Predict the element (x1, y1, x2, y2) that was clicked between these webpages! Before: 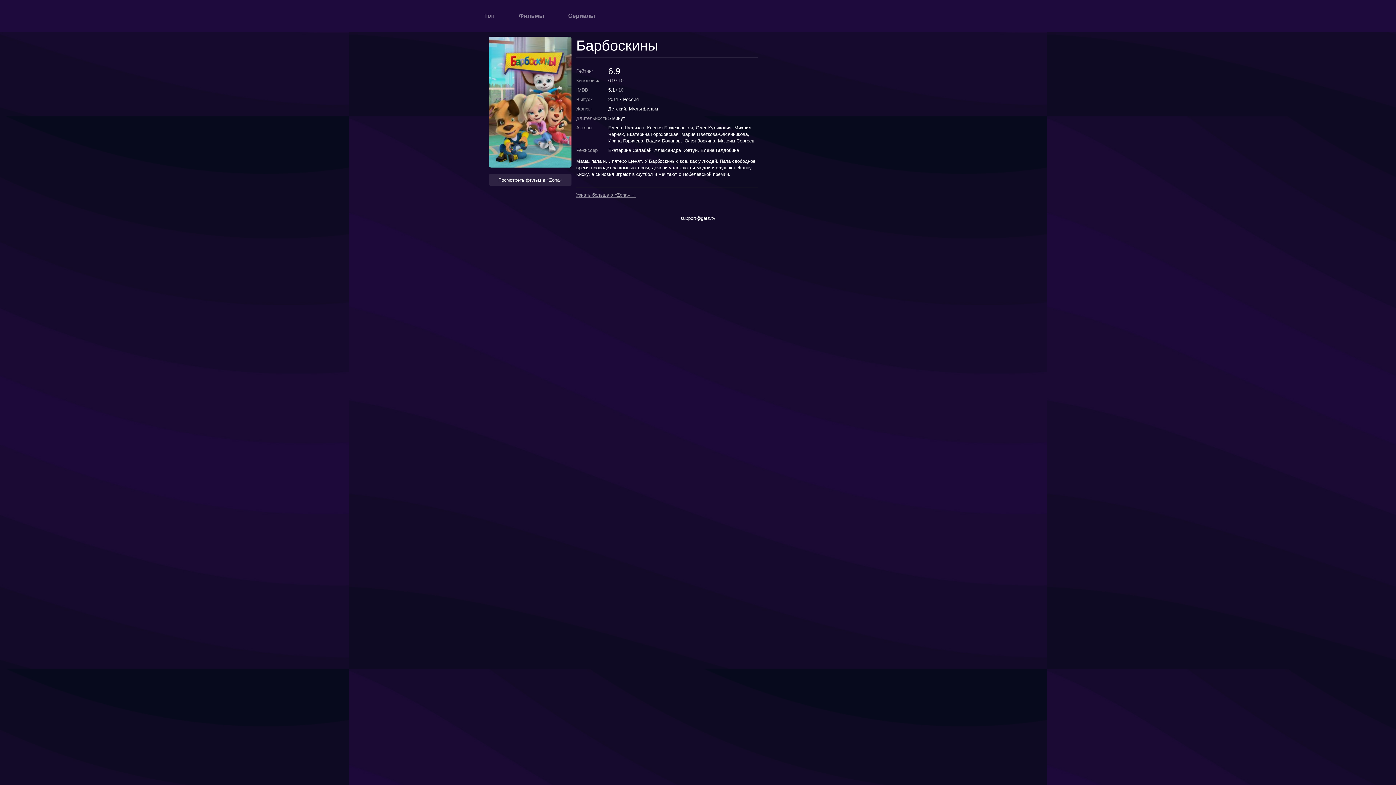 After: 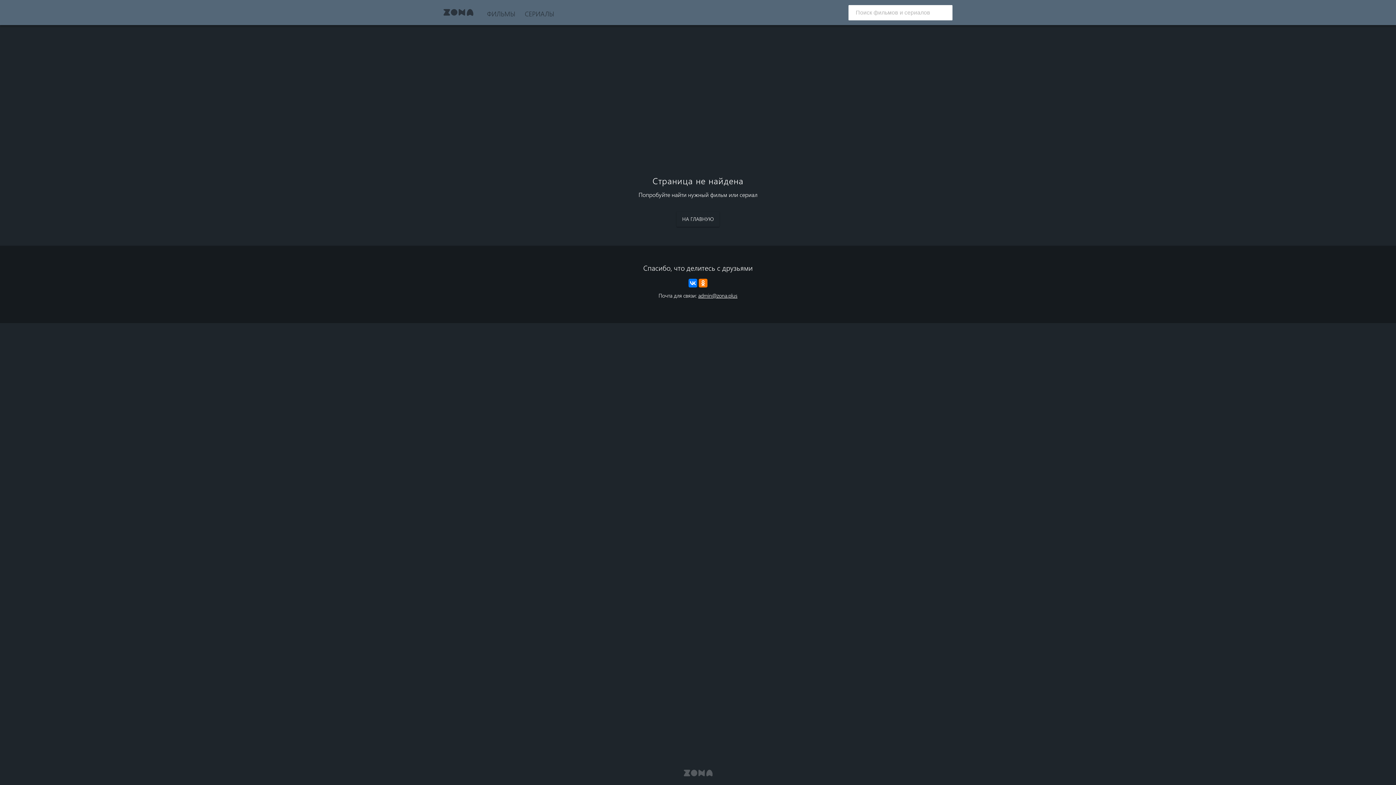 Action: label: Посмотреть фильм в «Zona» bbox: (489, 174, 571, 185)